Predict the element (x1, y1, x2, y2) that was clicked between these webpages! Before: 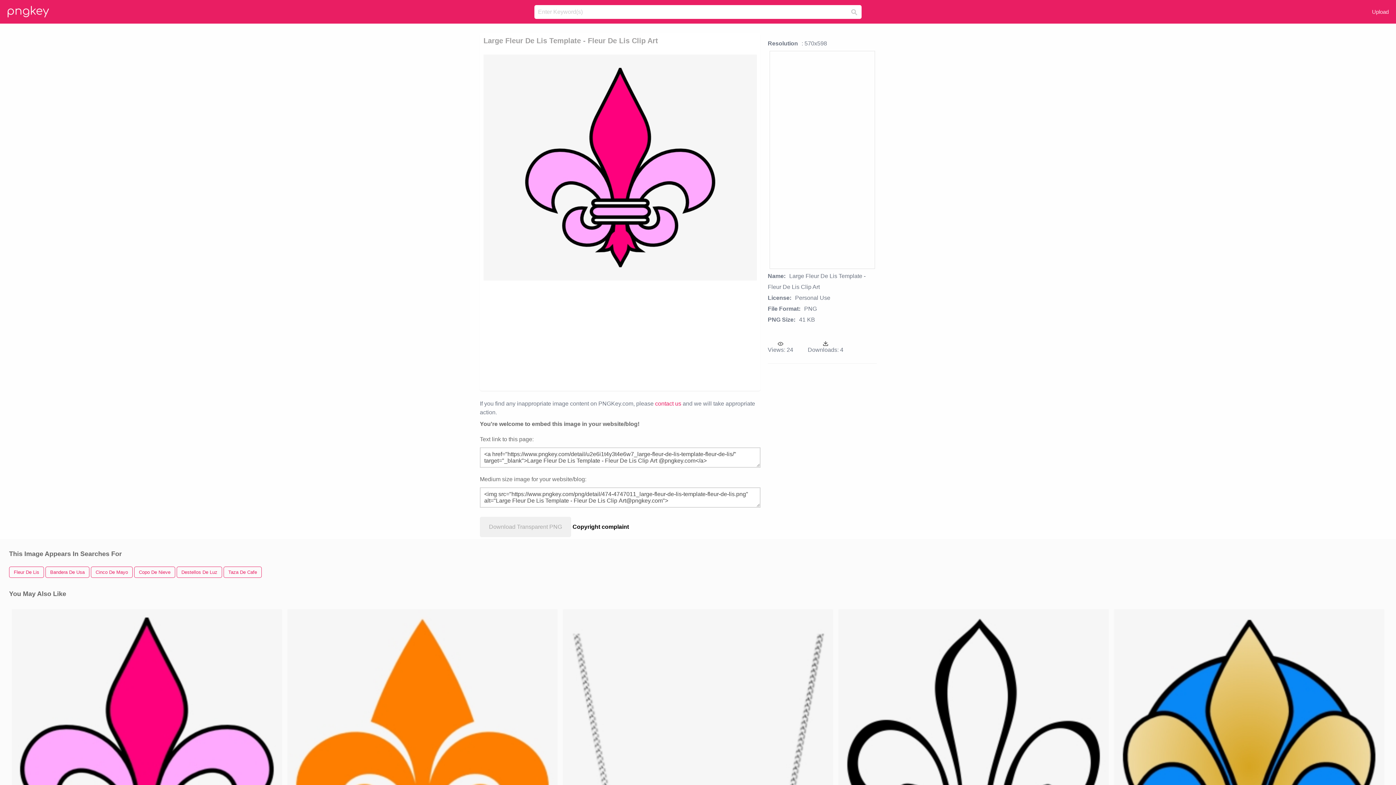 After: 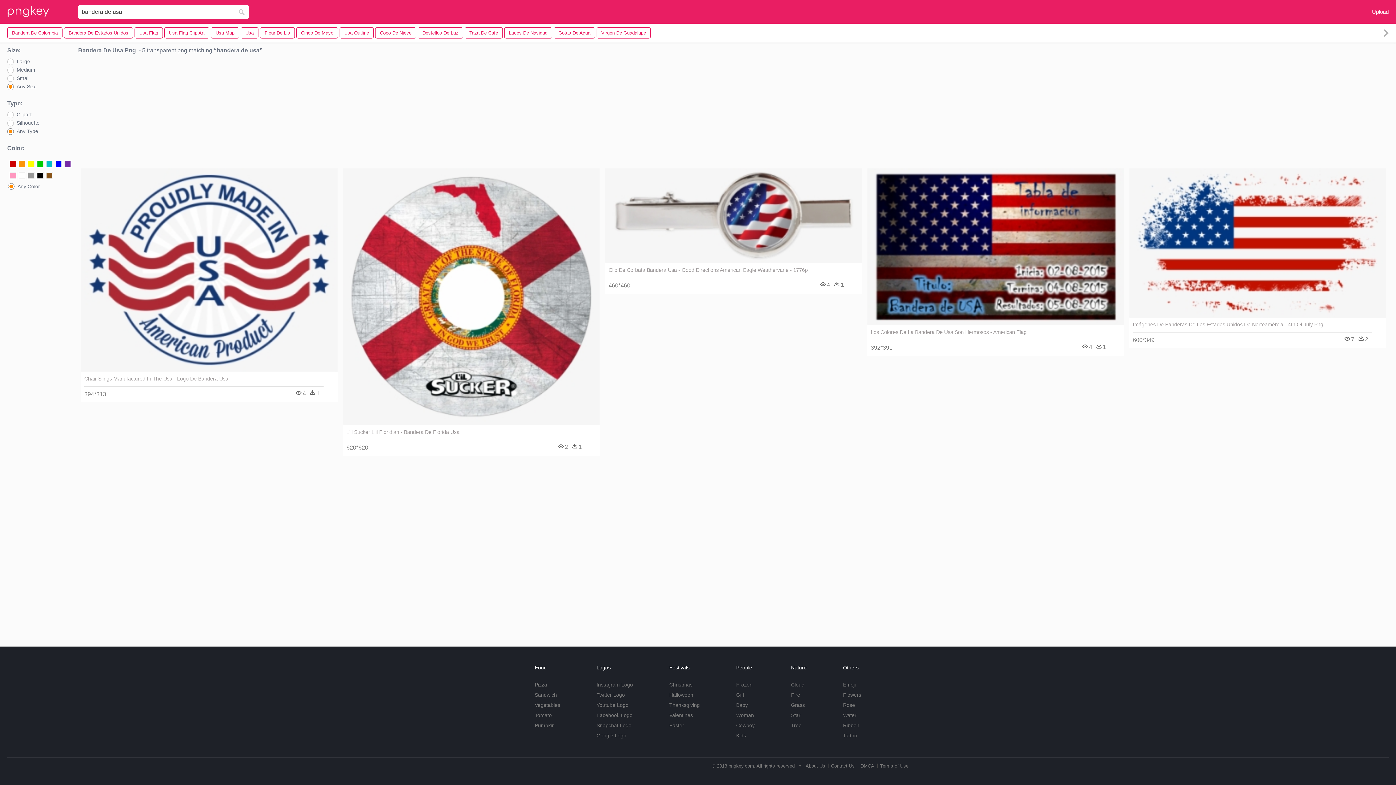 Action: bbox: (45, 566, 89, 578) label: Bandera De Usa